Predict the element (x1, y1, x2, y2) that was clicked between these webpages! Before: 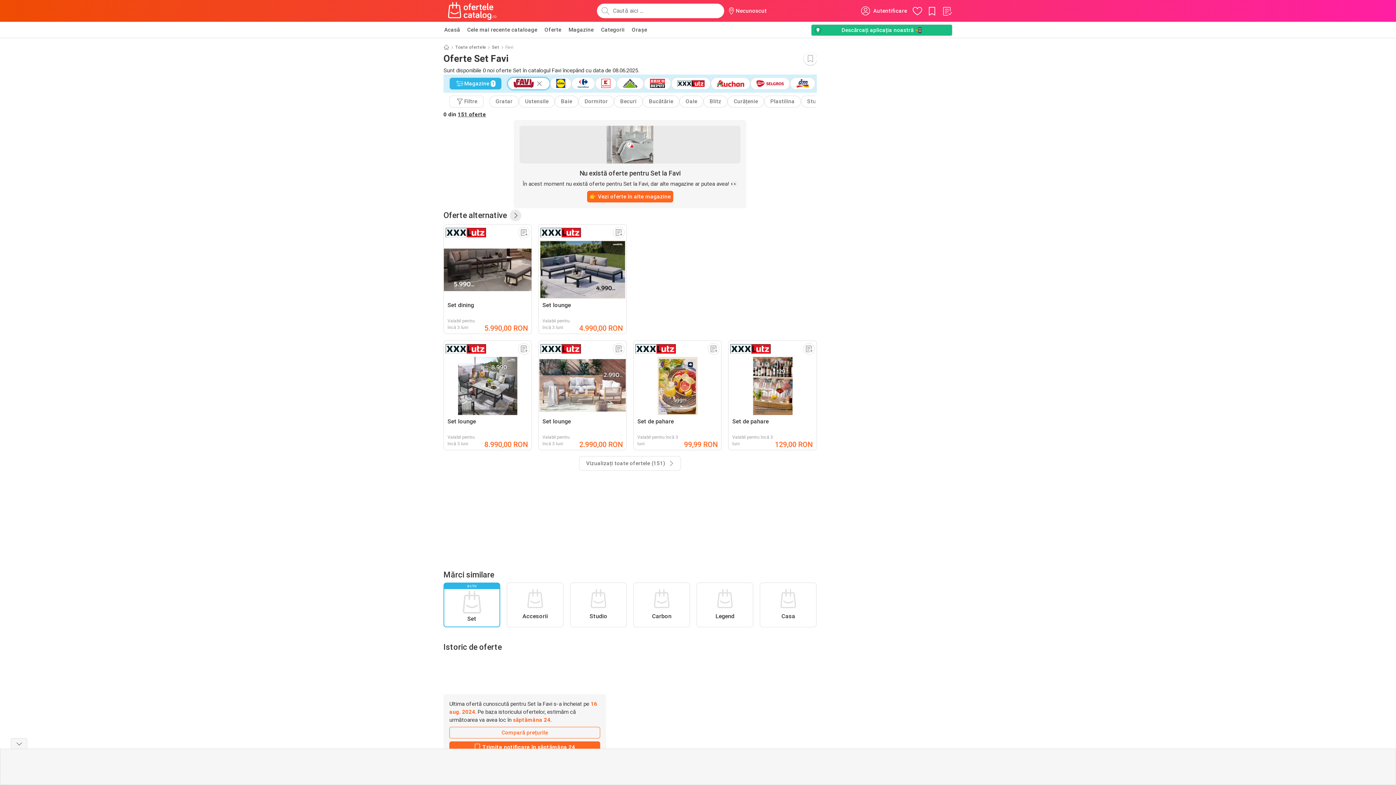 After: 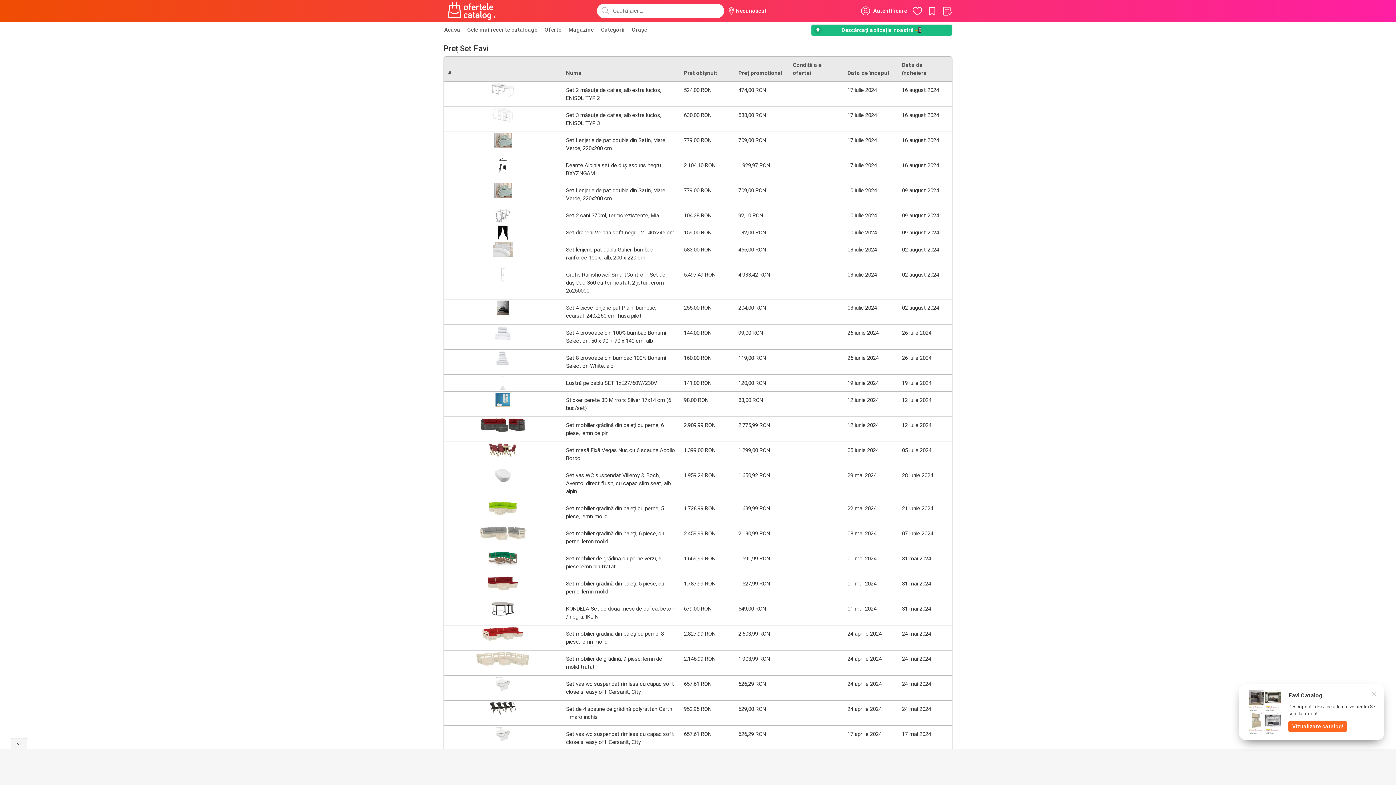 Action: bbox: (519, 125, 740, 163)